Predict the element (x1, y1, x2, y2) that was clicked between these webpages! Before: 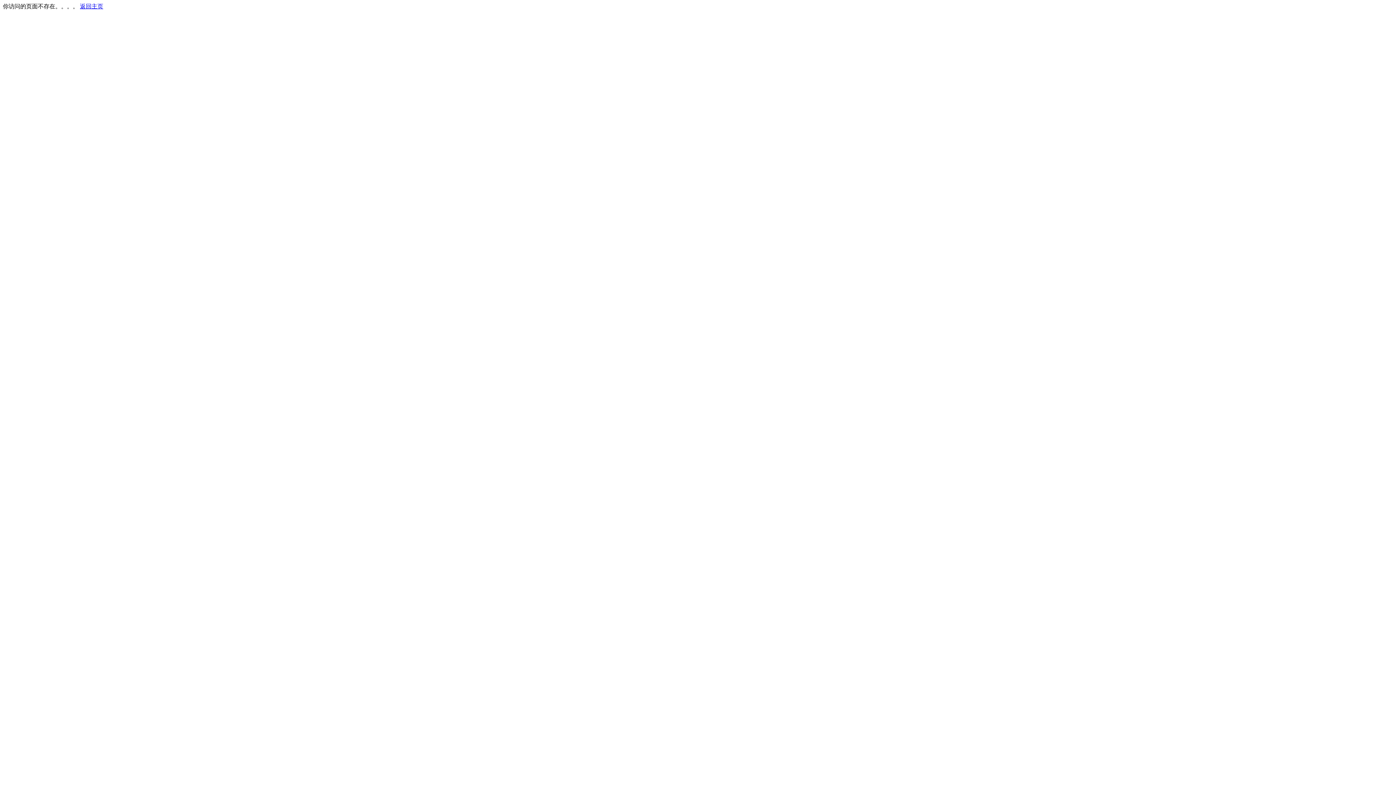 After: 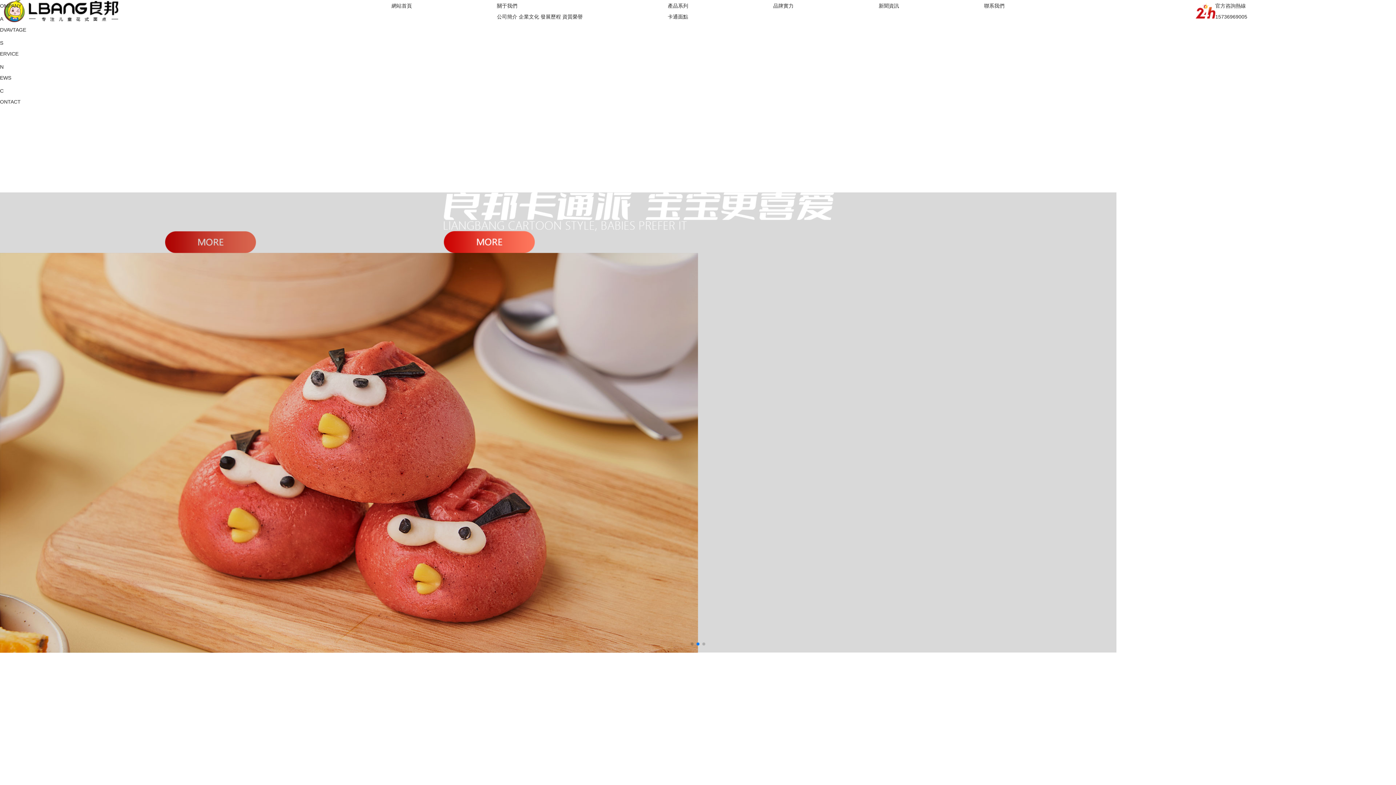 Action: label: 返回主页 bbox: (80, 3, 103, 9)